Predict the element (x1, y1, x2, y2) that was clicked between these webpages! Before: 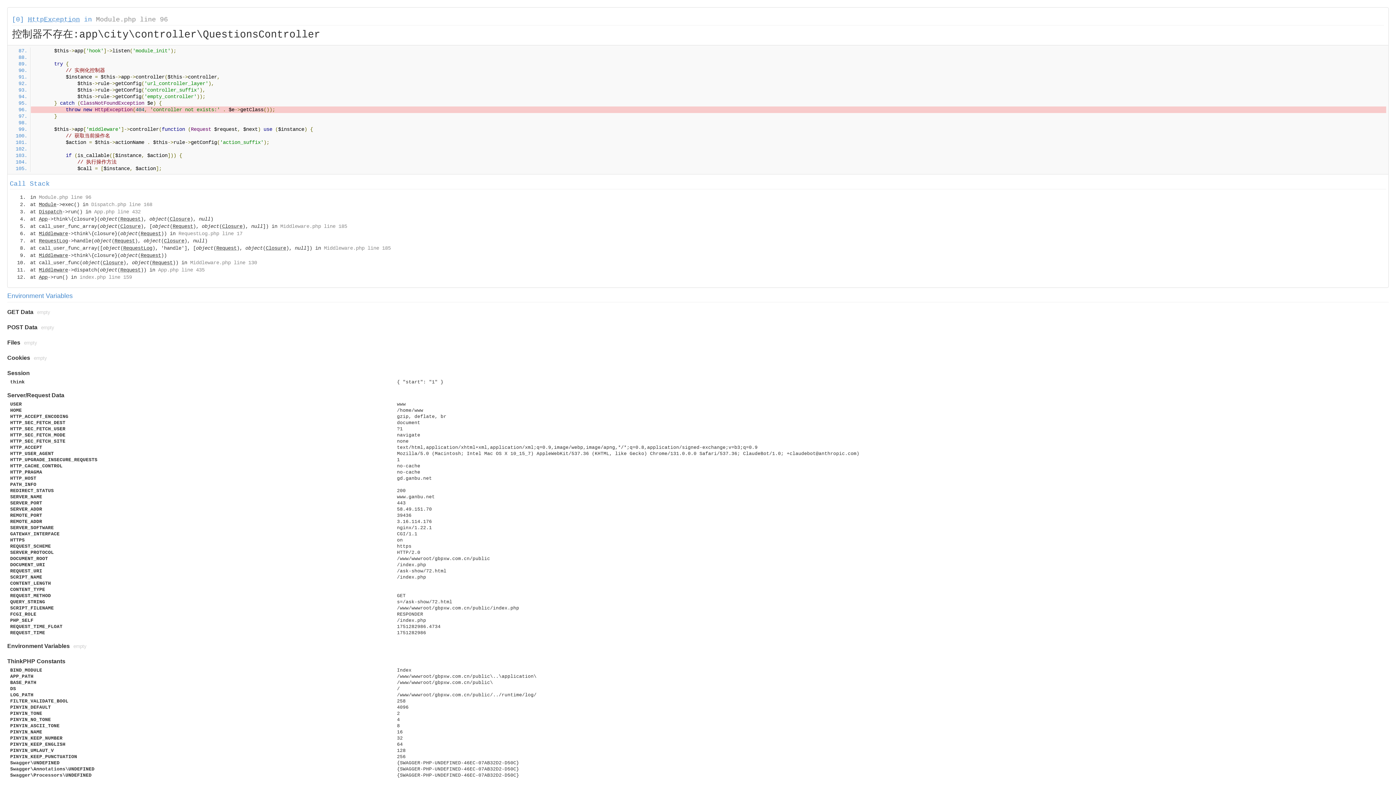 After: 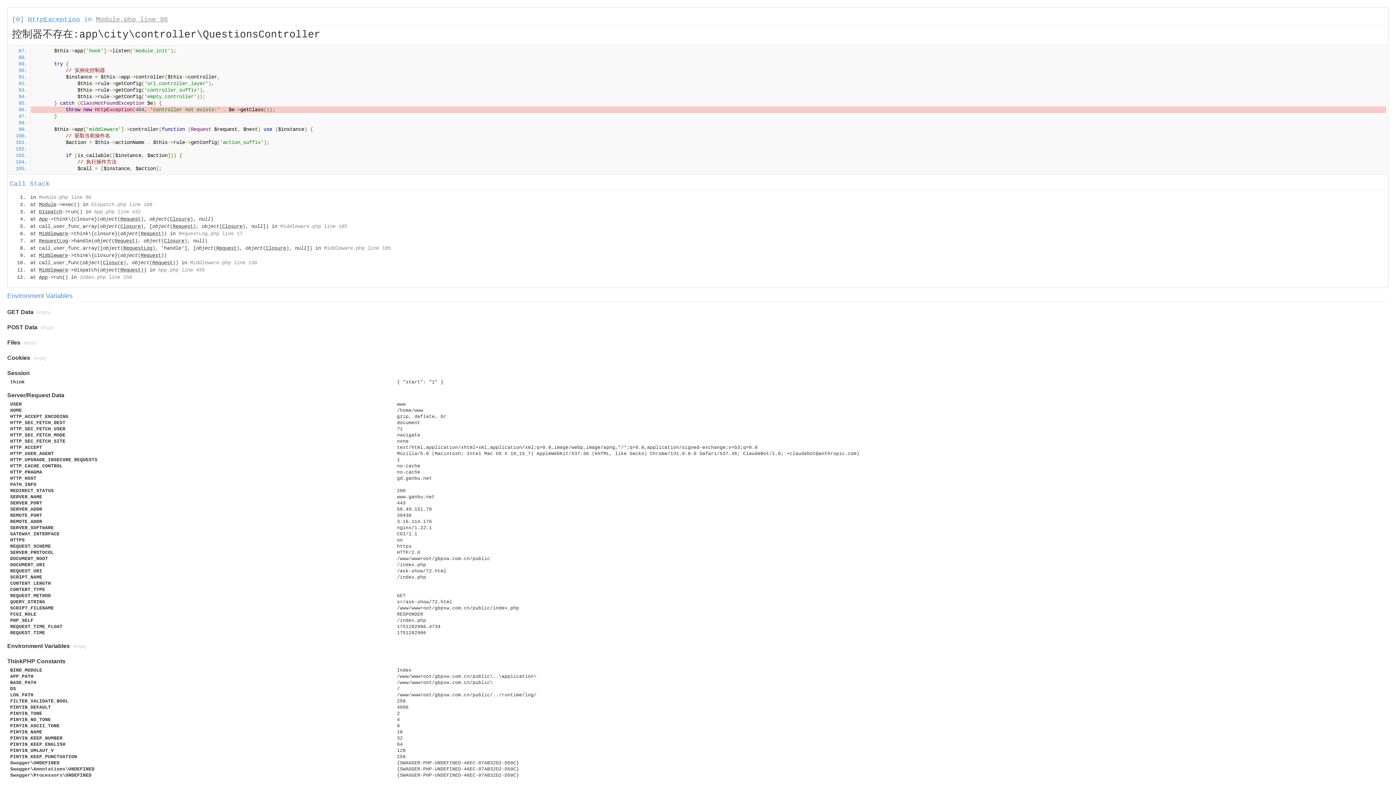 Action: label: Module.php line 96 bbox: (96, 16, 168, 23)